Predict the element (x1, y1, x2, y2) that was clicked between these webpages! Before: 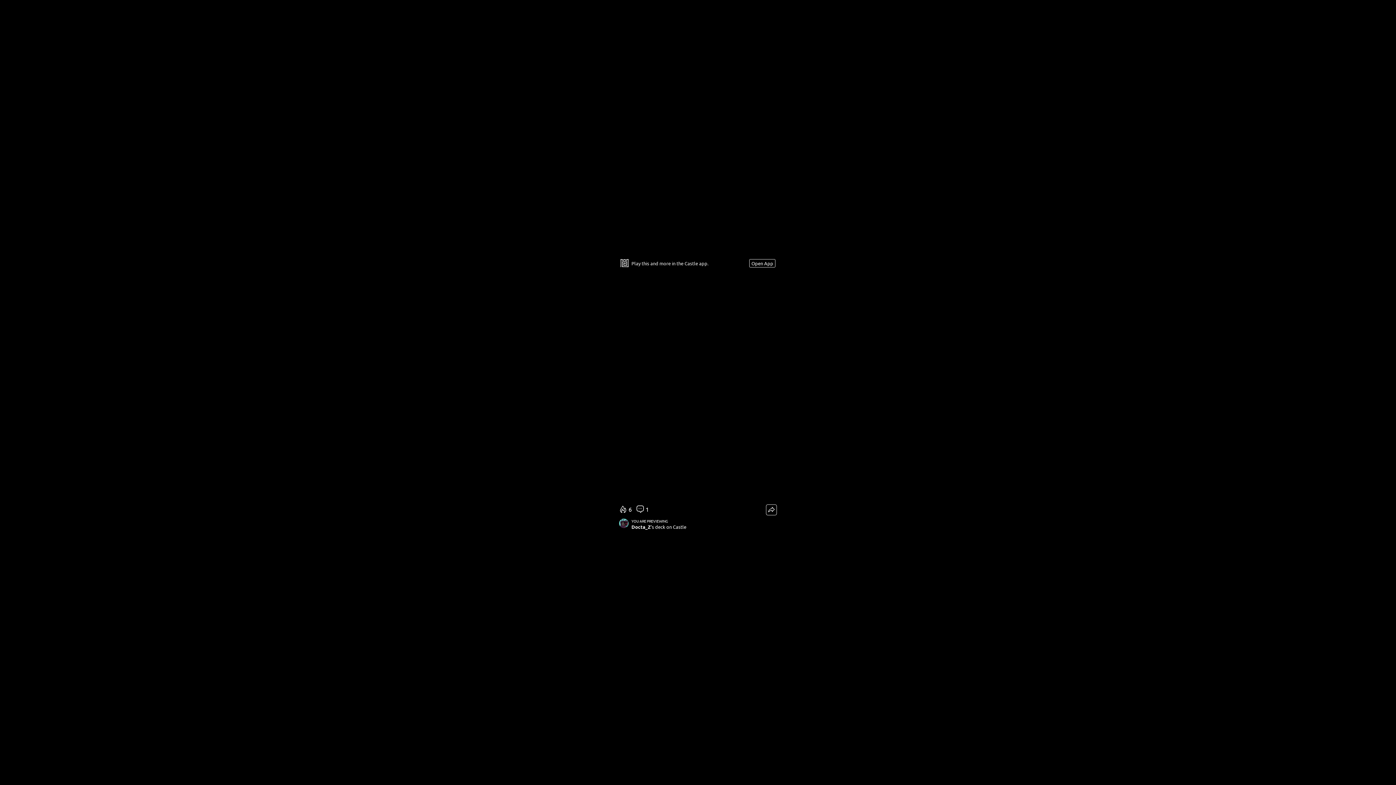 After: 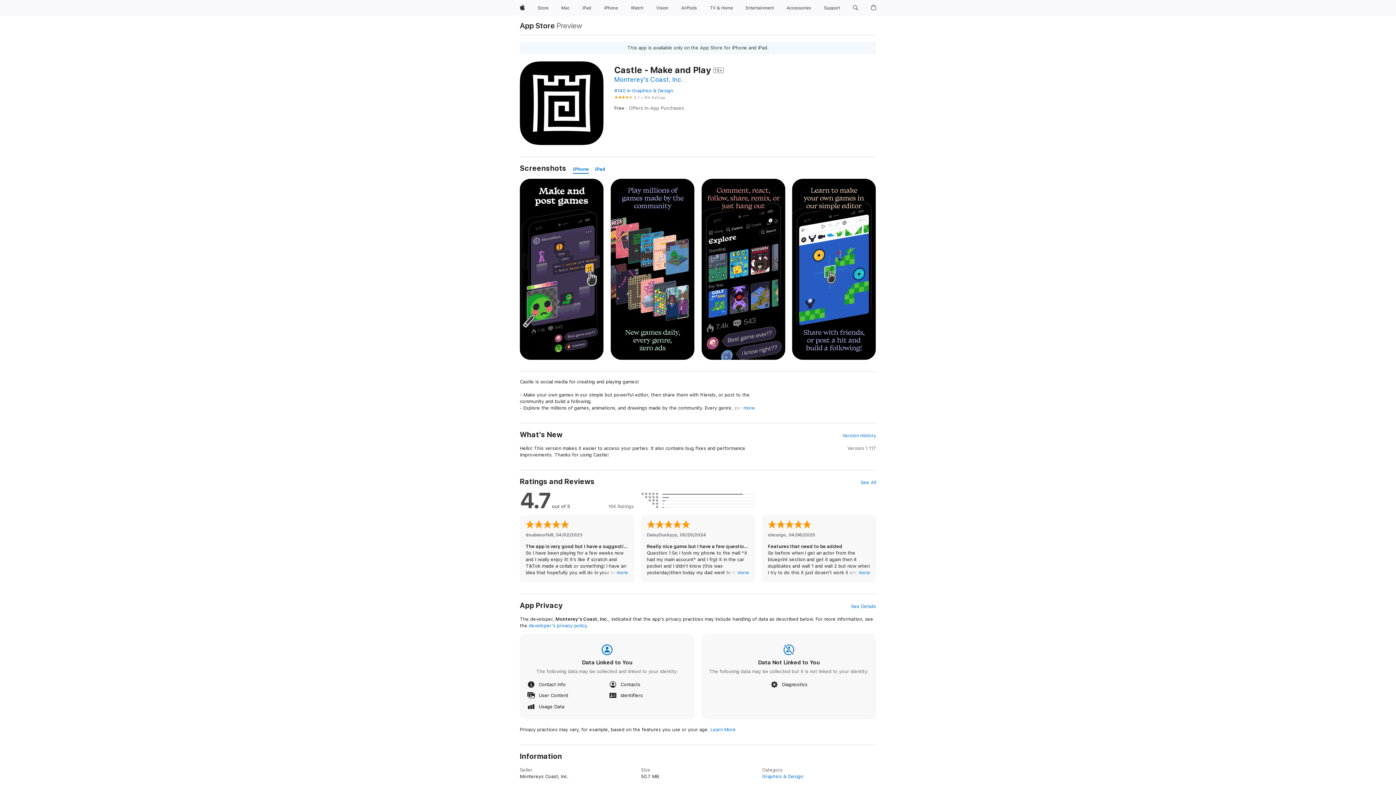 Action: bbox: (749, 259, 775, 267) label: Open App